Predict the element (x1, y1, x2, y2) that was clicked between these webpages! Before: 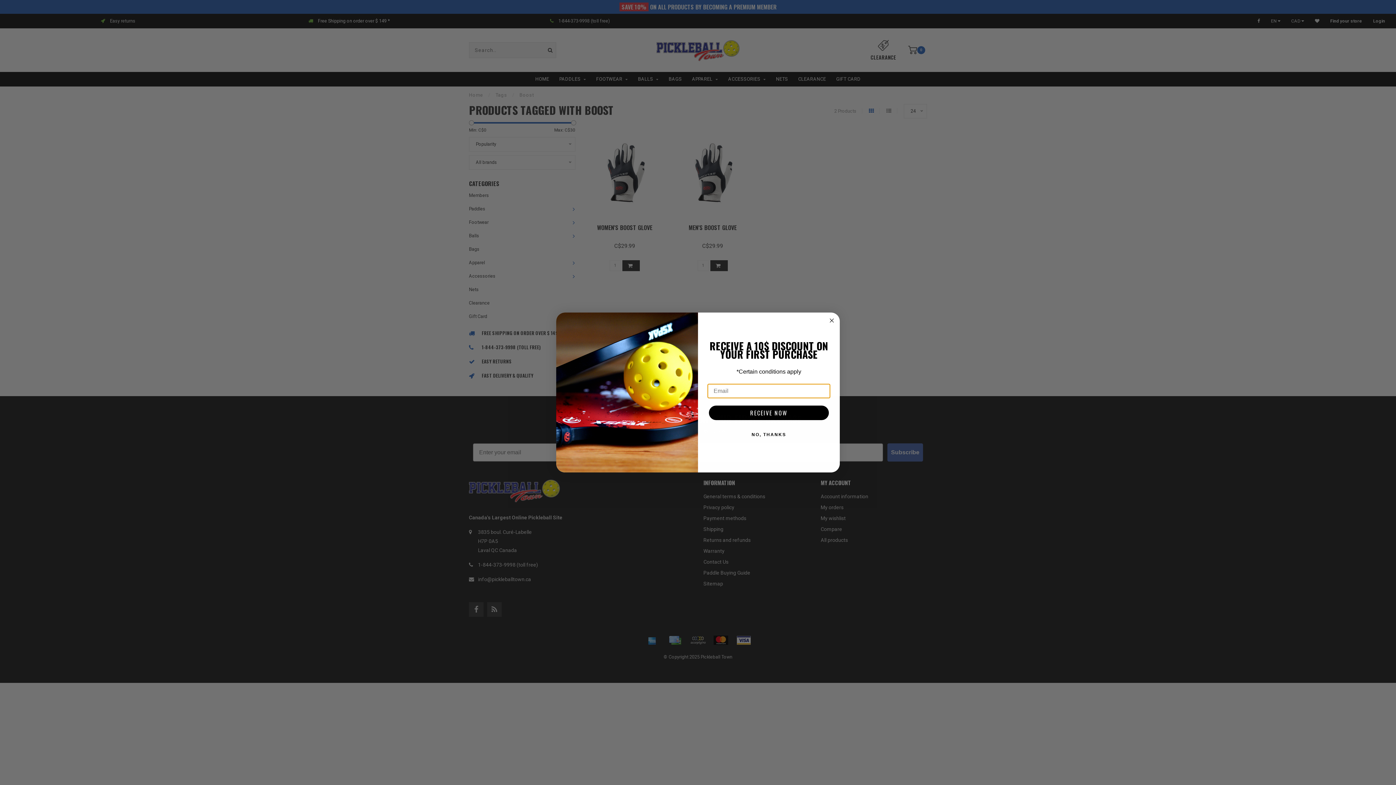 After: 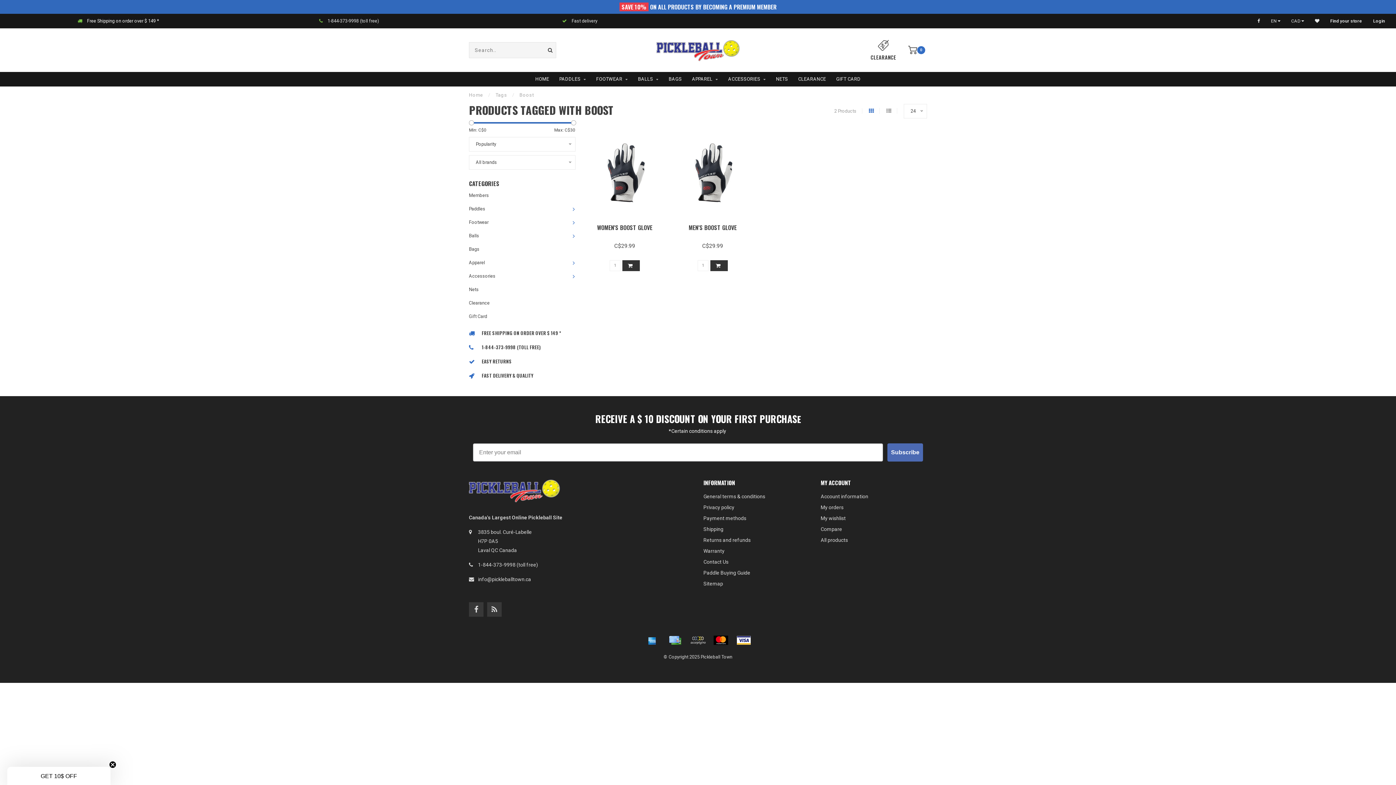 Action: label: NO, THANKS bbox: (707, 440, 830, 455)